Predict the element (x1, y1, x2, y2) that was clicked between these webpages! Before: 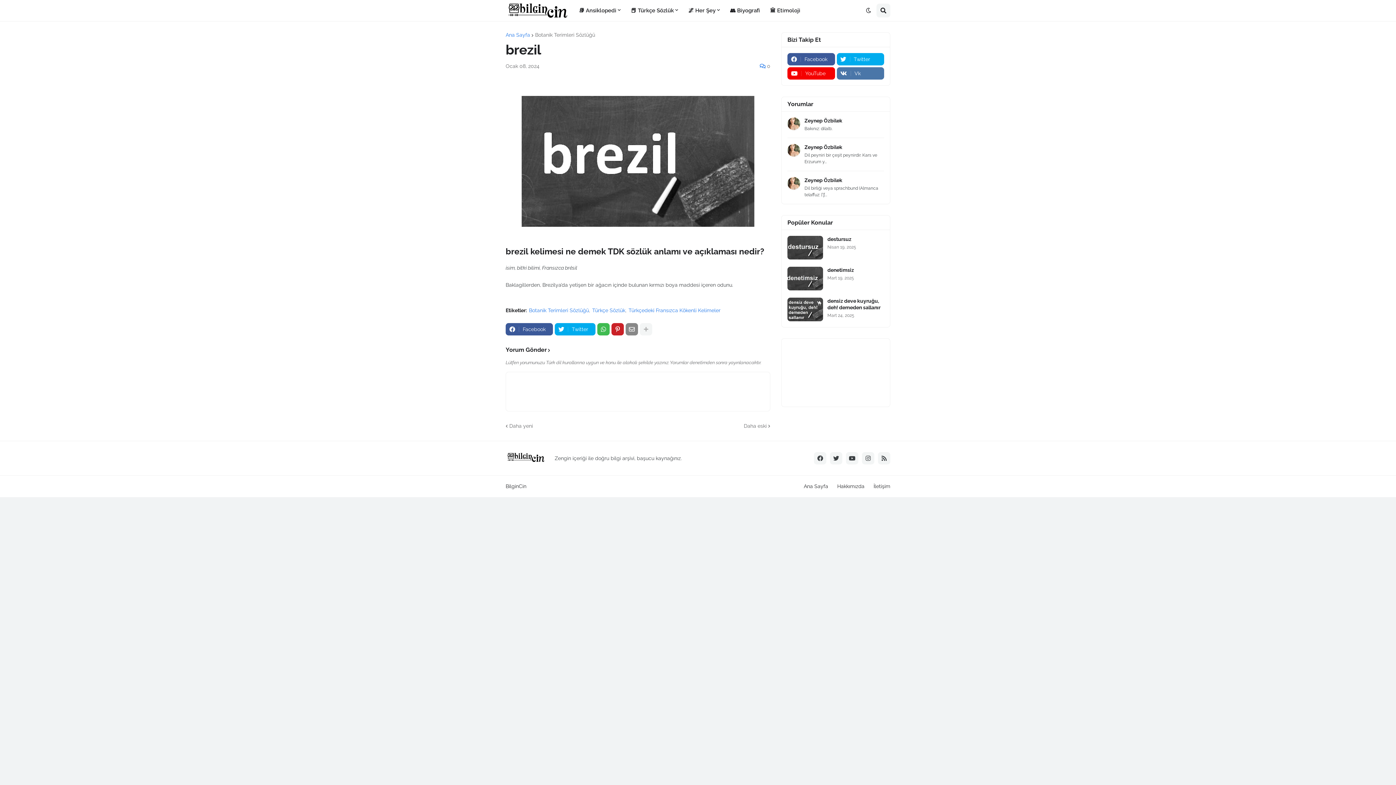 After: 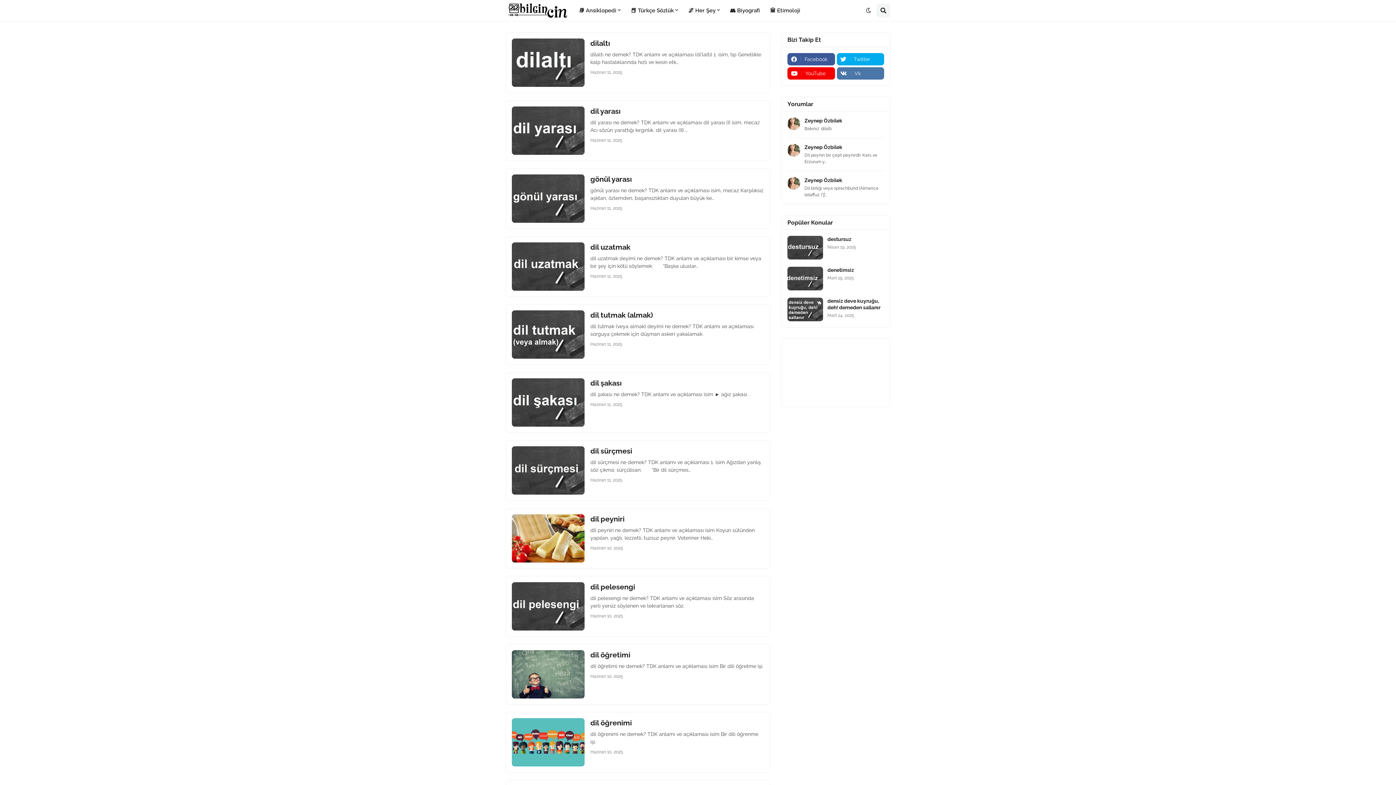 Action: bbox: (683, 0, 725, 21) label: 🌌 Her Şey